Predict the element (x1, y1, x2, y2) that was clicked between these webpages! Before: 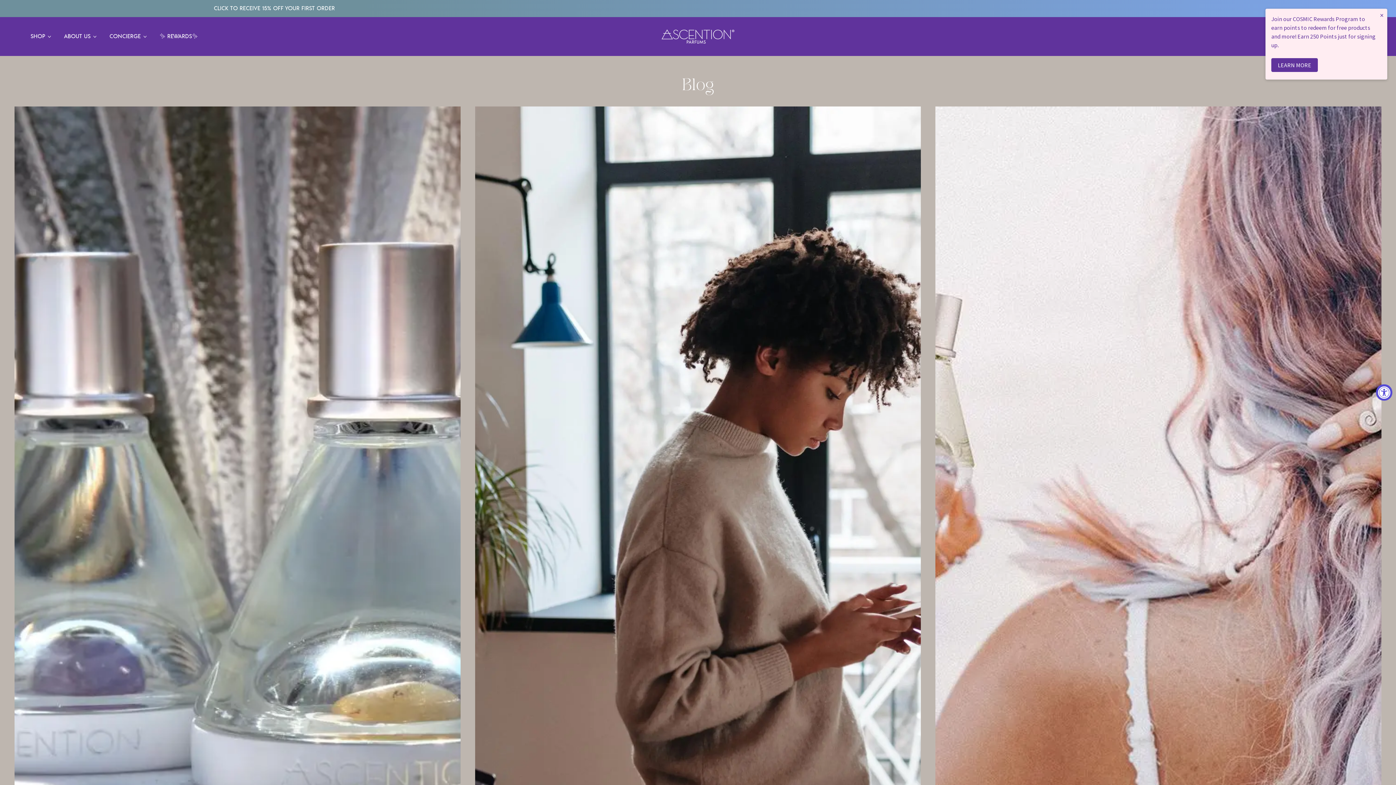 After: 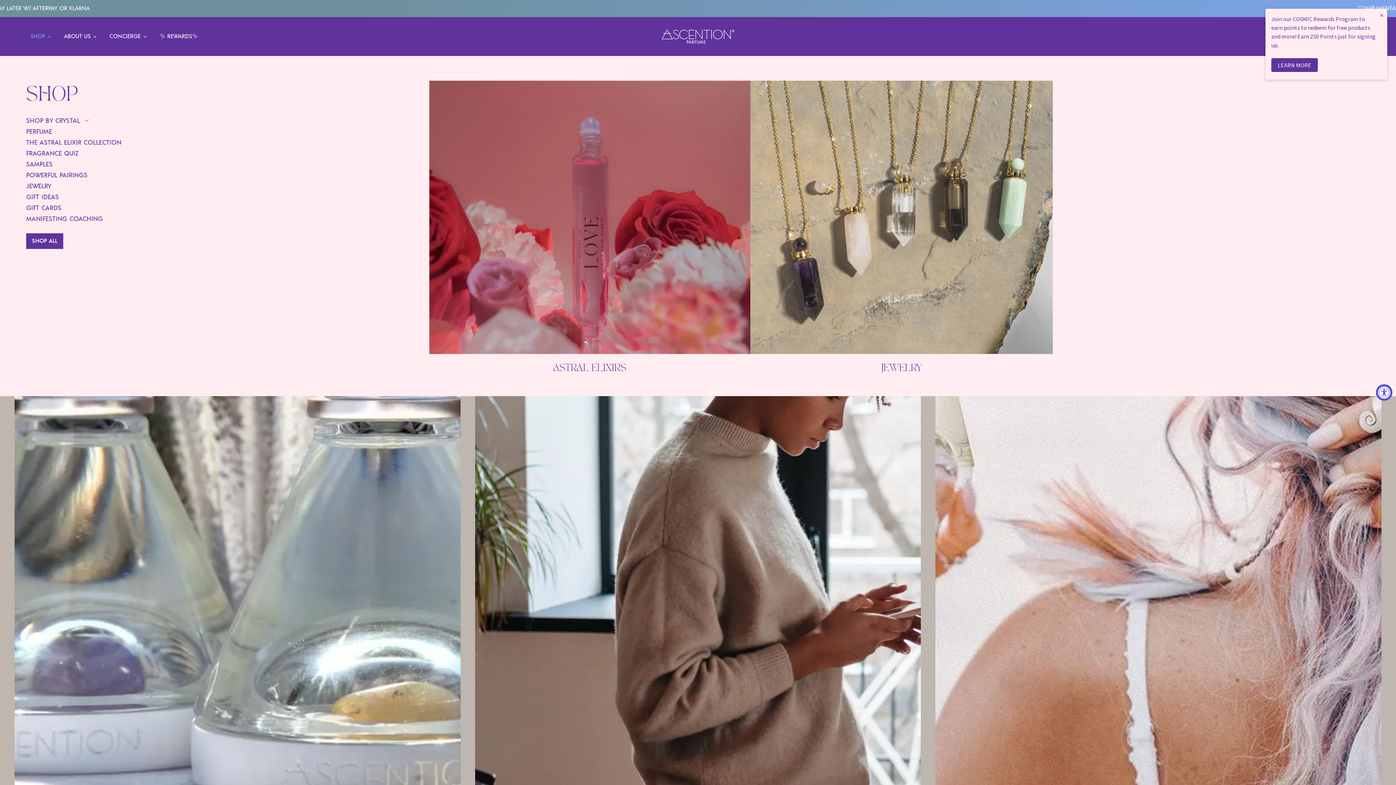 Action: bbox: (24, 17, 58, 56) label: SHOP